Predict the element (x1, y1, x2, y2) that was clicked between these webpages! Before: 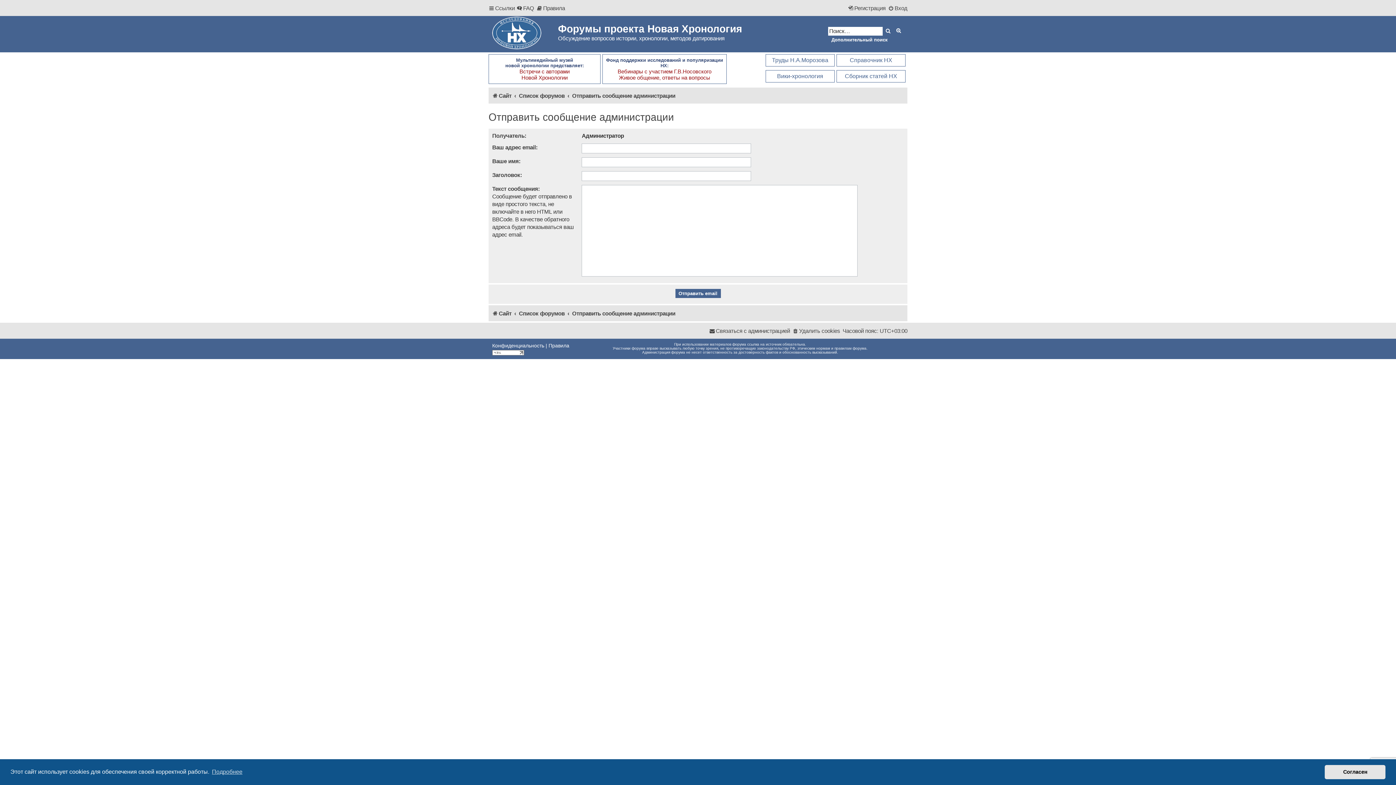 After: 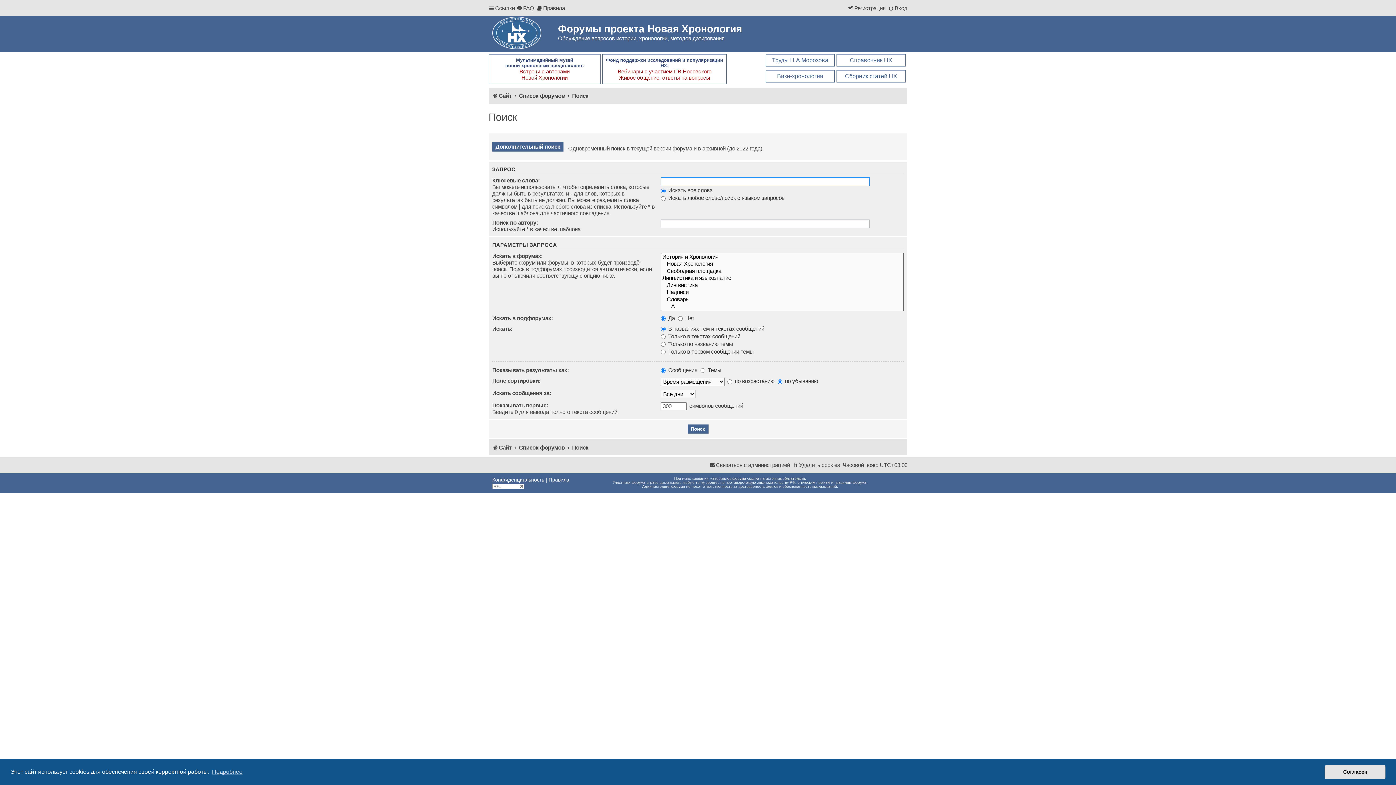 Action: bbox: (882, 26, 893, 35) label: Поиск